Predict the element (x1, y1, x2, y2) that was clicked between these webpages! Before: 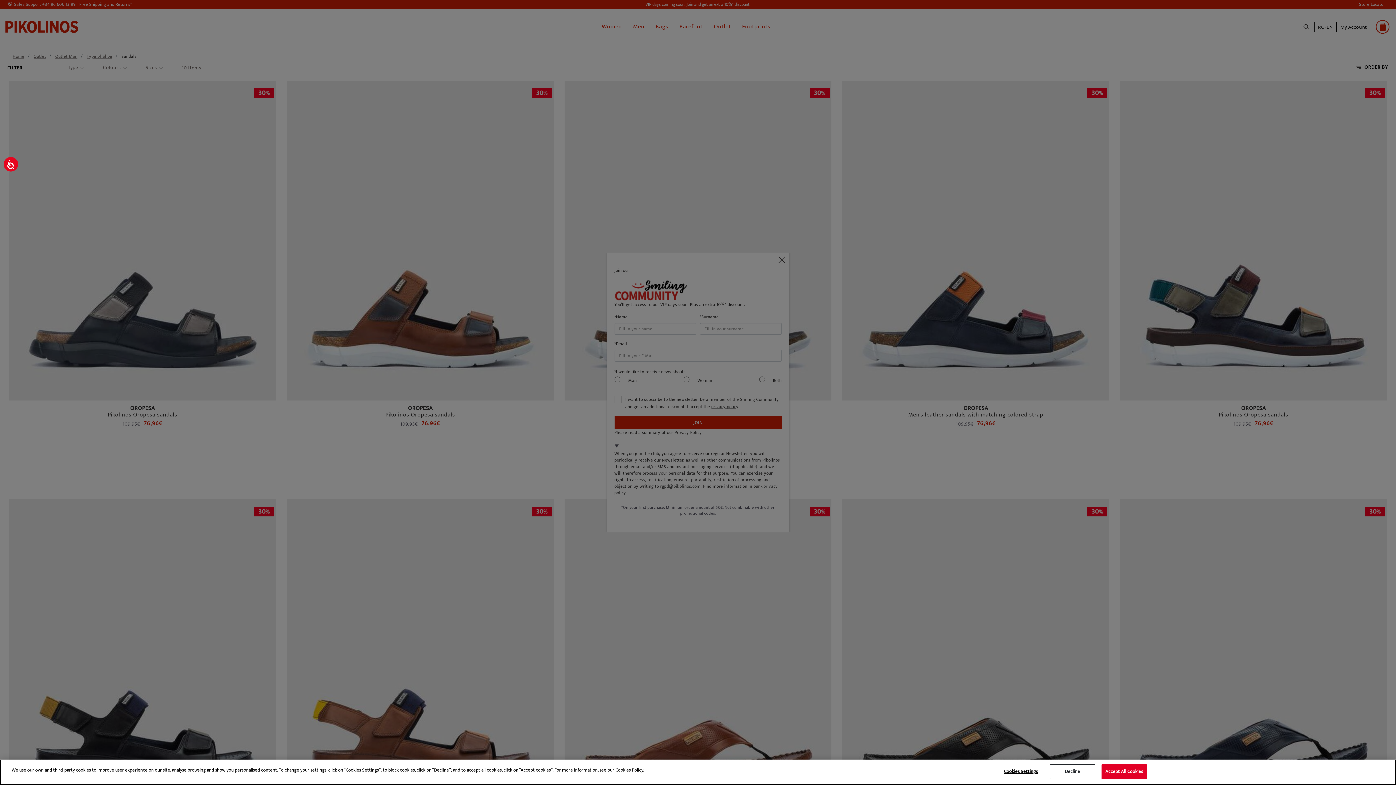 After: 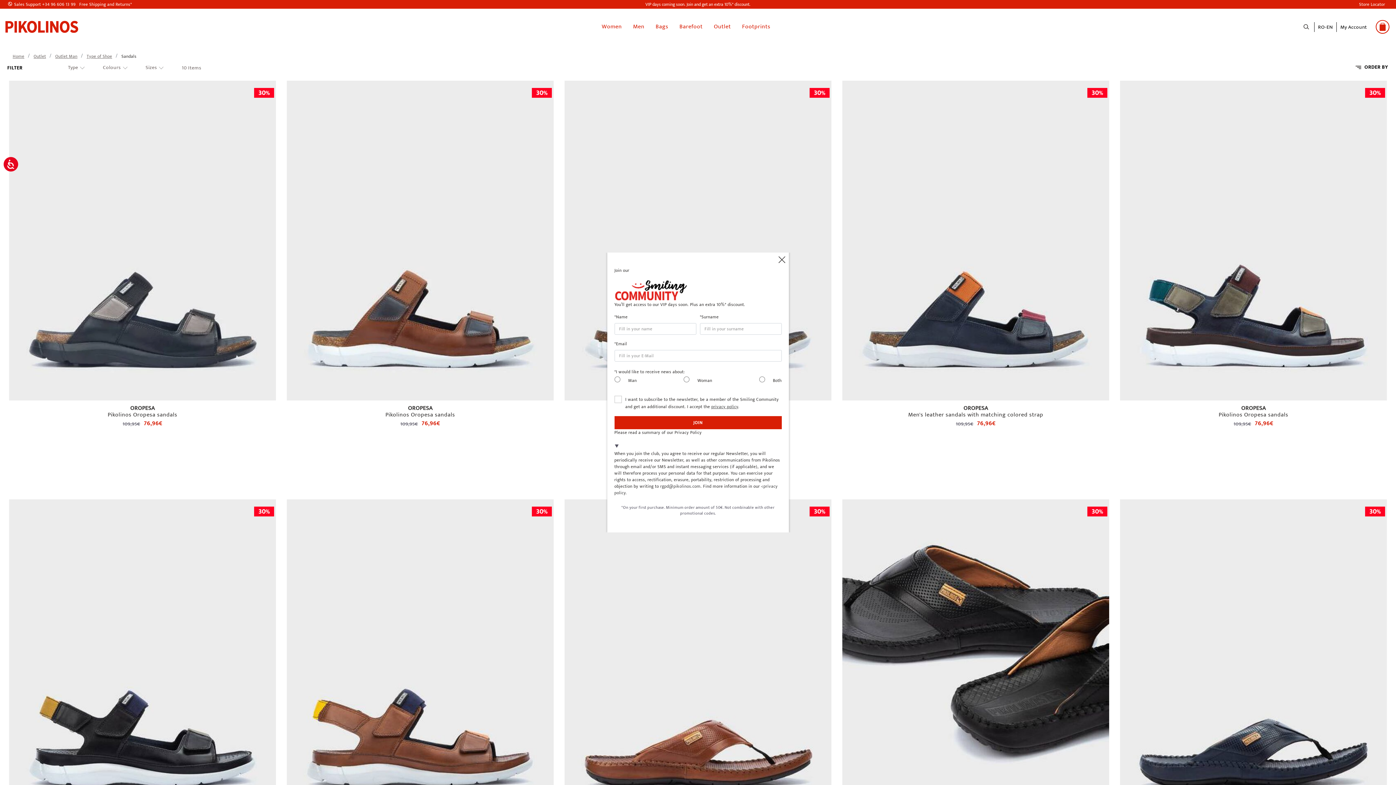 Action: label: Decline bbox: (1050, 764, 1095, 779)